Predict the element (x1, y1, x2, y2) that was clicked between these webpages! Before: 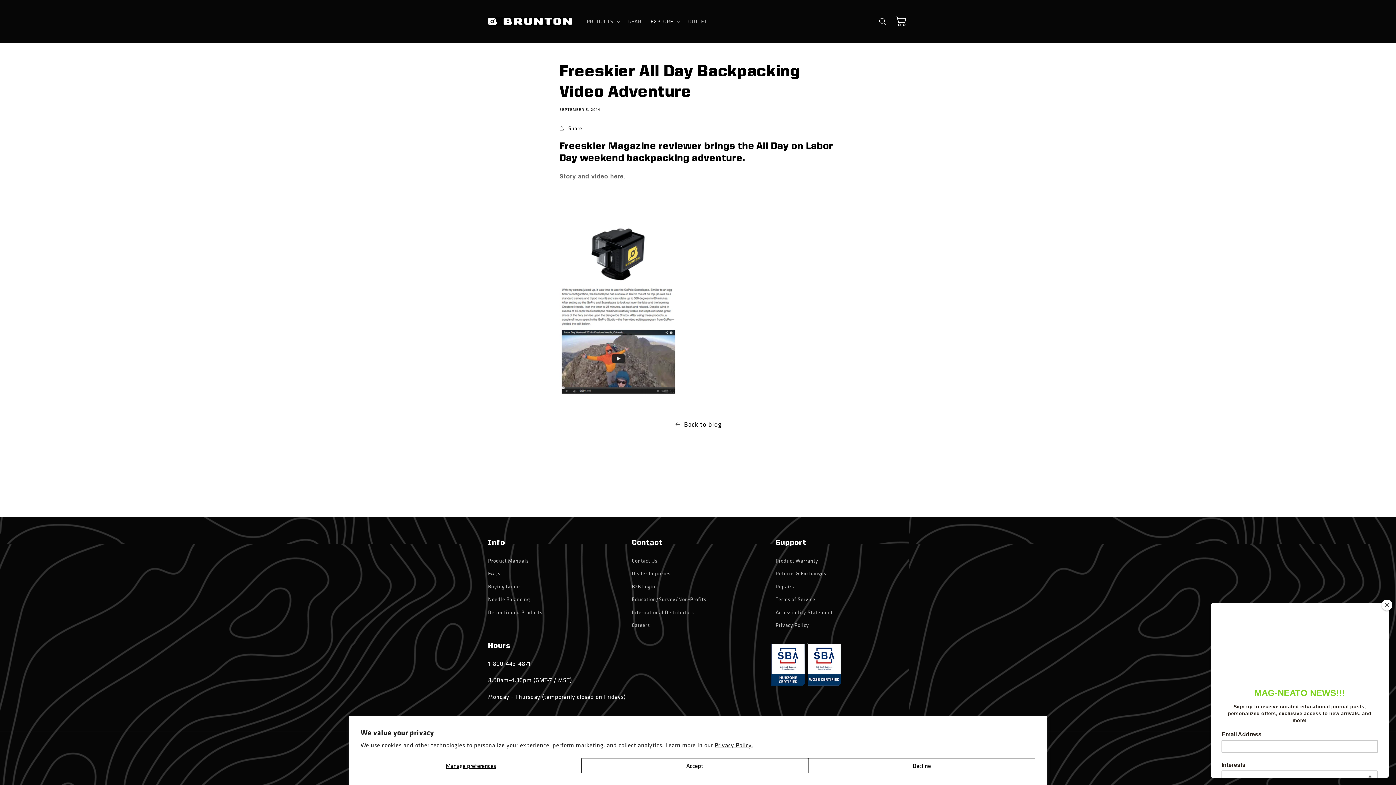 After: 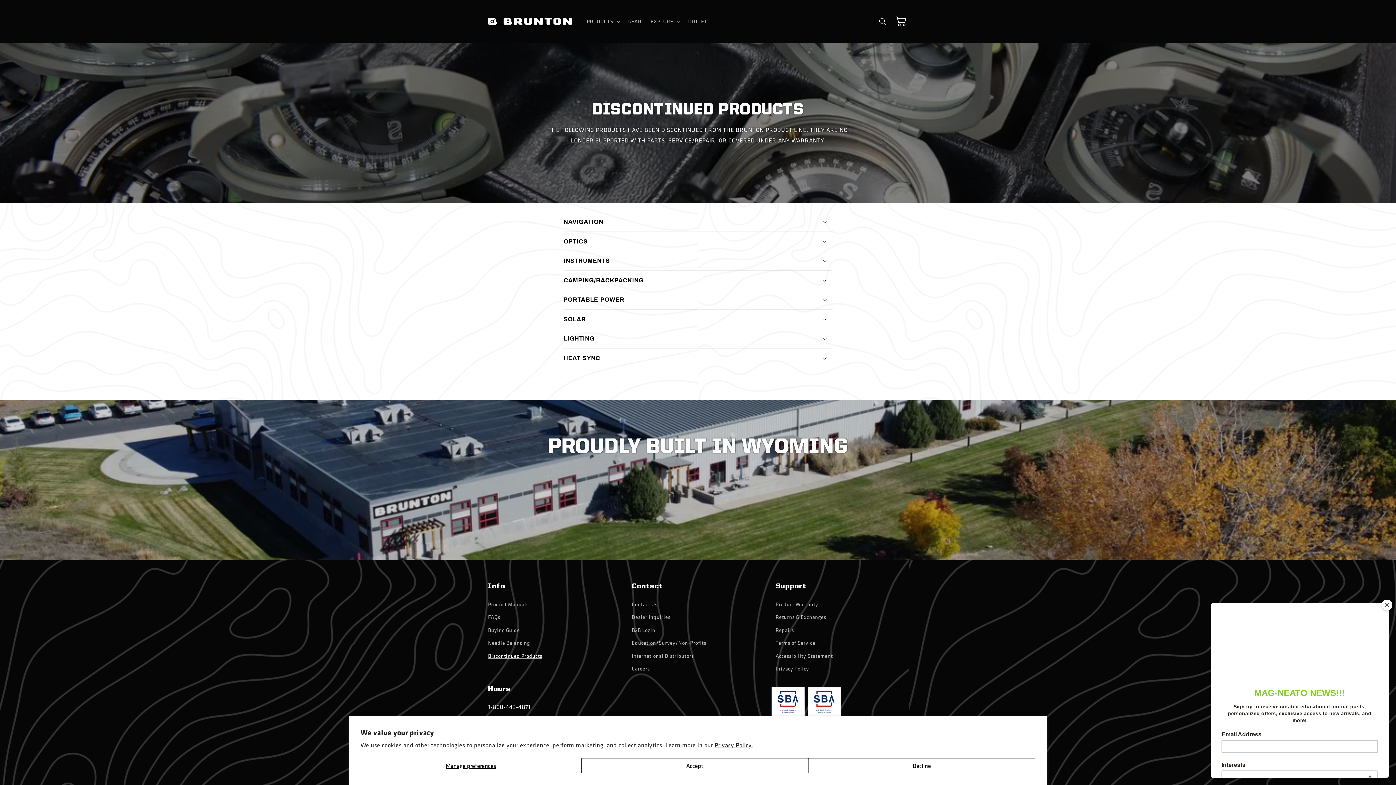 Action: bbox: (488, 606, 542, 618) label: Discontinued Products